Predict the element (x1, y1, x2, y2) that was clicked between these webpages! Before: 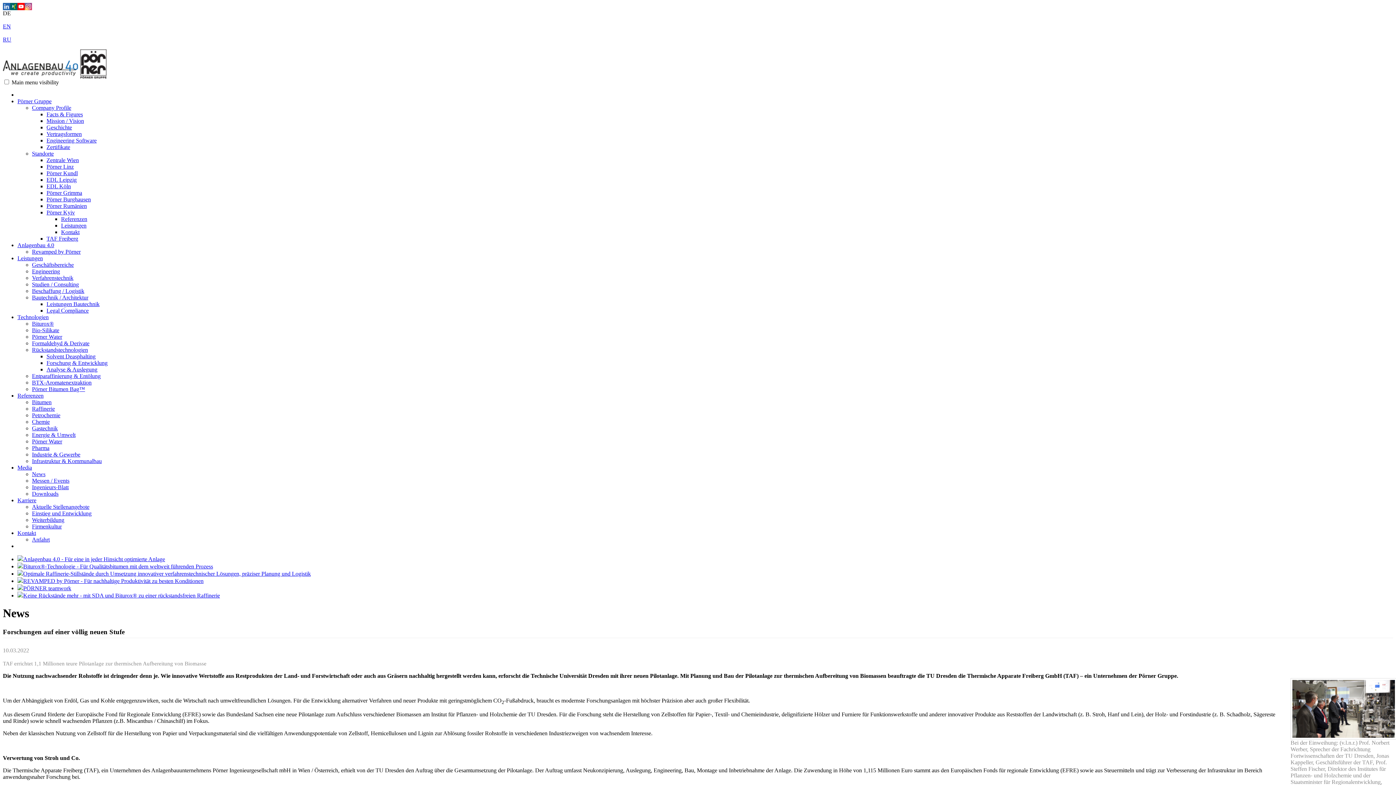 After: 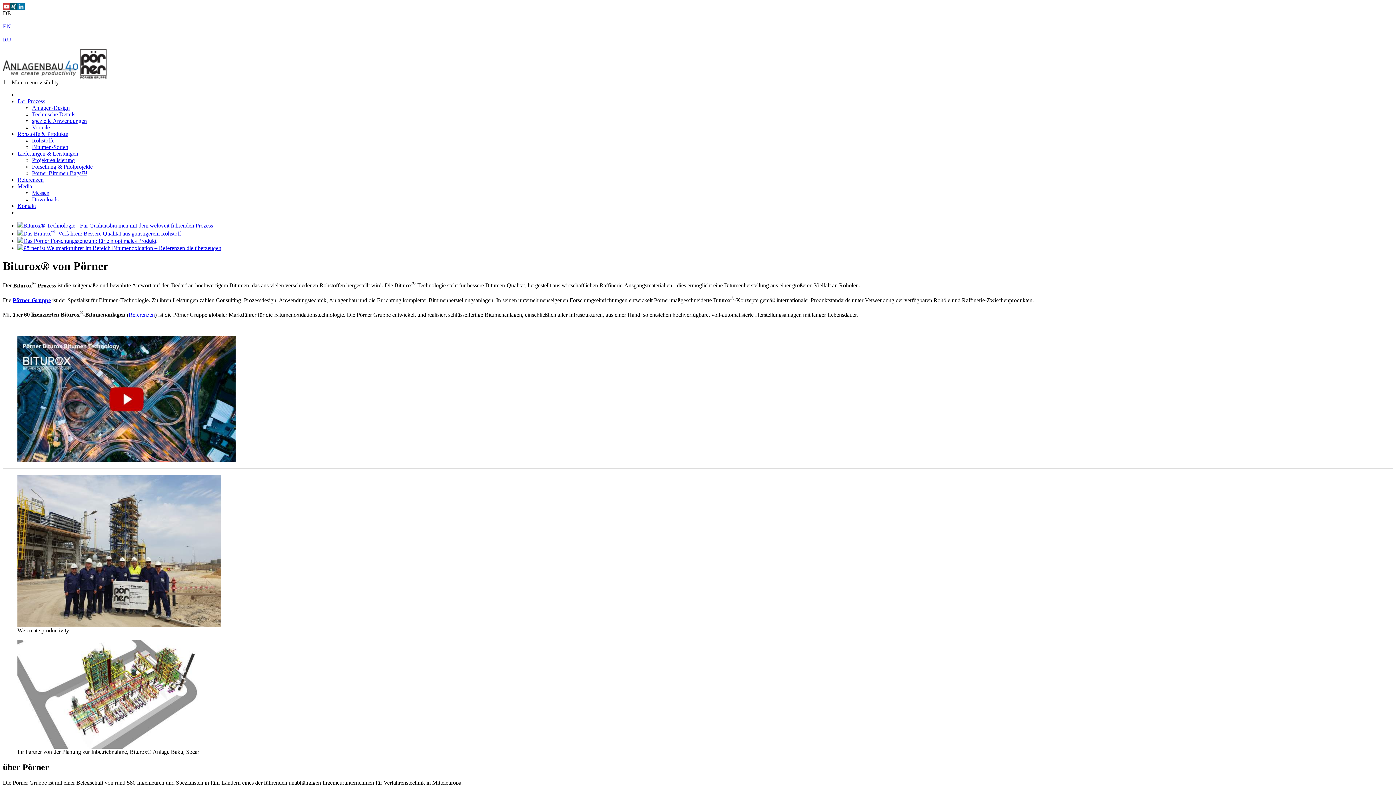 Action: bbox: (17, 563, 213, 569) label: Biturox®-Technologie - Für Qualitätsbitumen mit dem weltweit führenden Prozess